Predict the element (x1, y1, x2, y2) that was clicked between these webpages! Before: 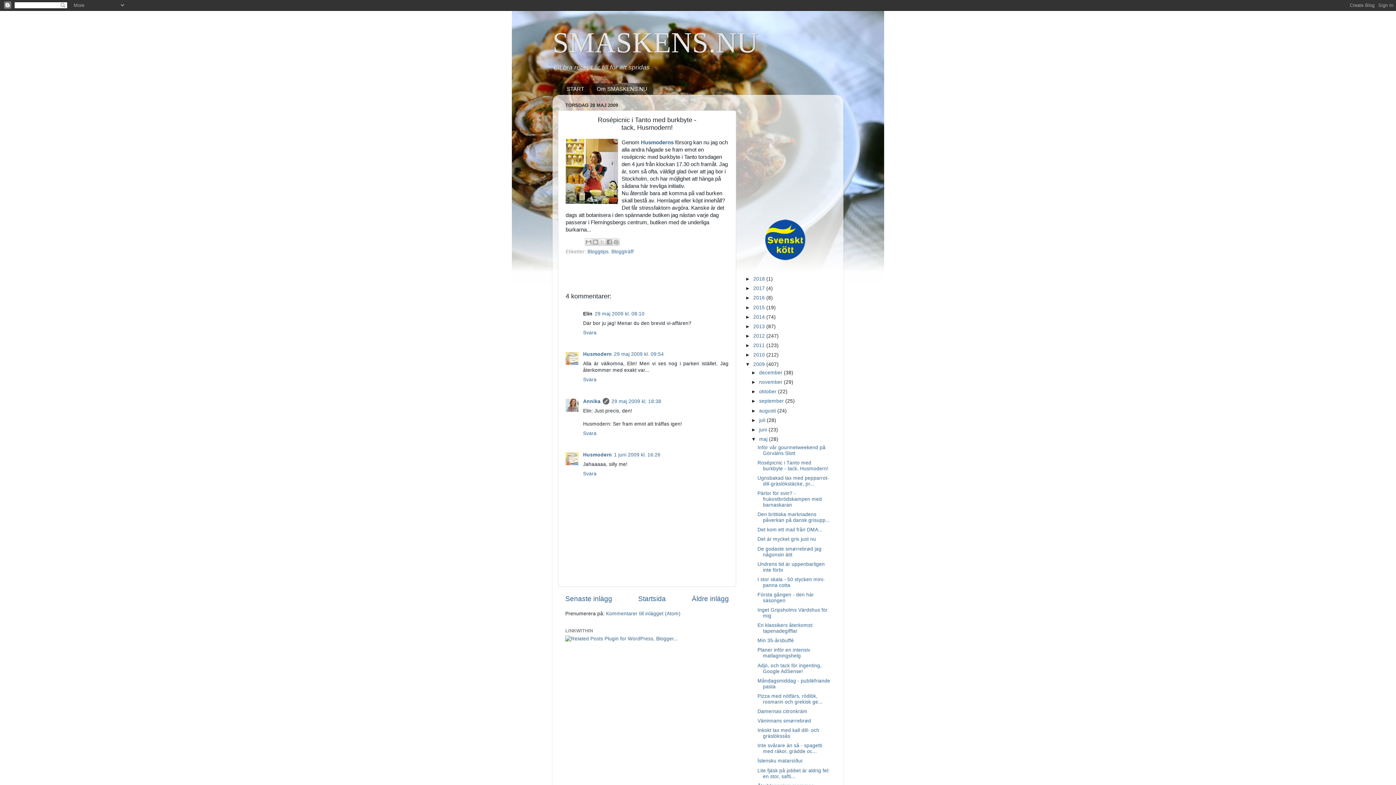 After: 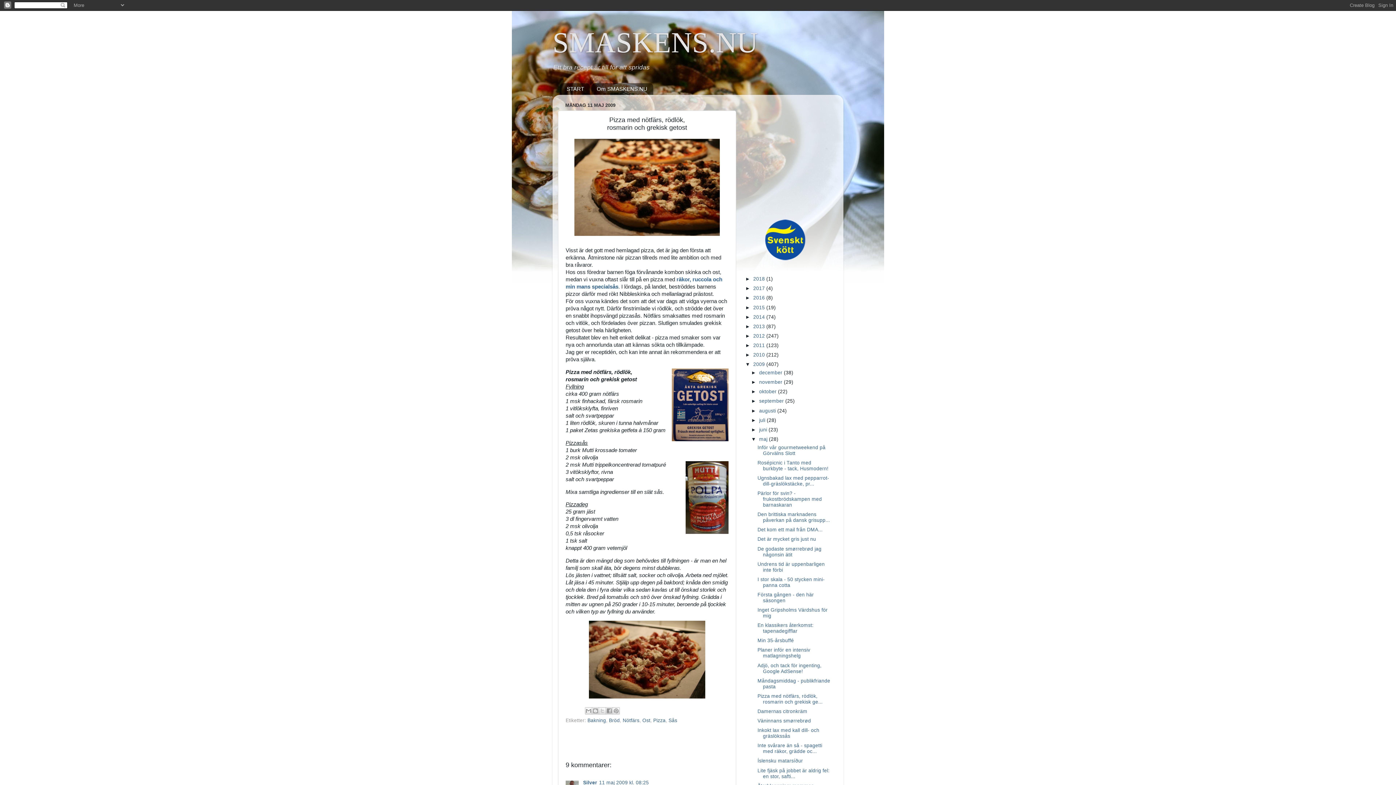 Action: bbox: (757, 693, 822, 705) label: Pizza med nötfärs, rödlök, rosmarin och grekisk ge...